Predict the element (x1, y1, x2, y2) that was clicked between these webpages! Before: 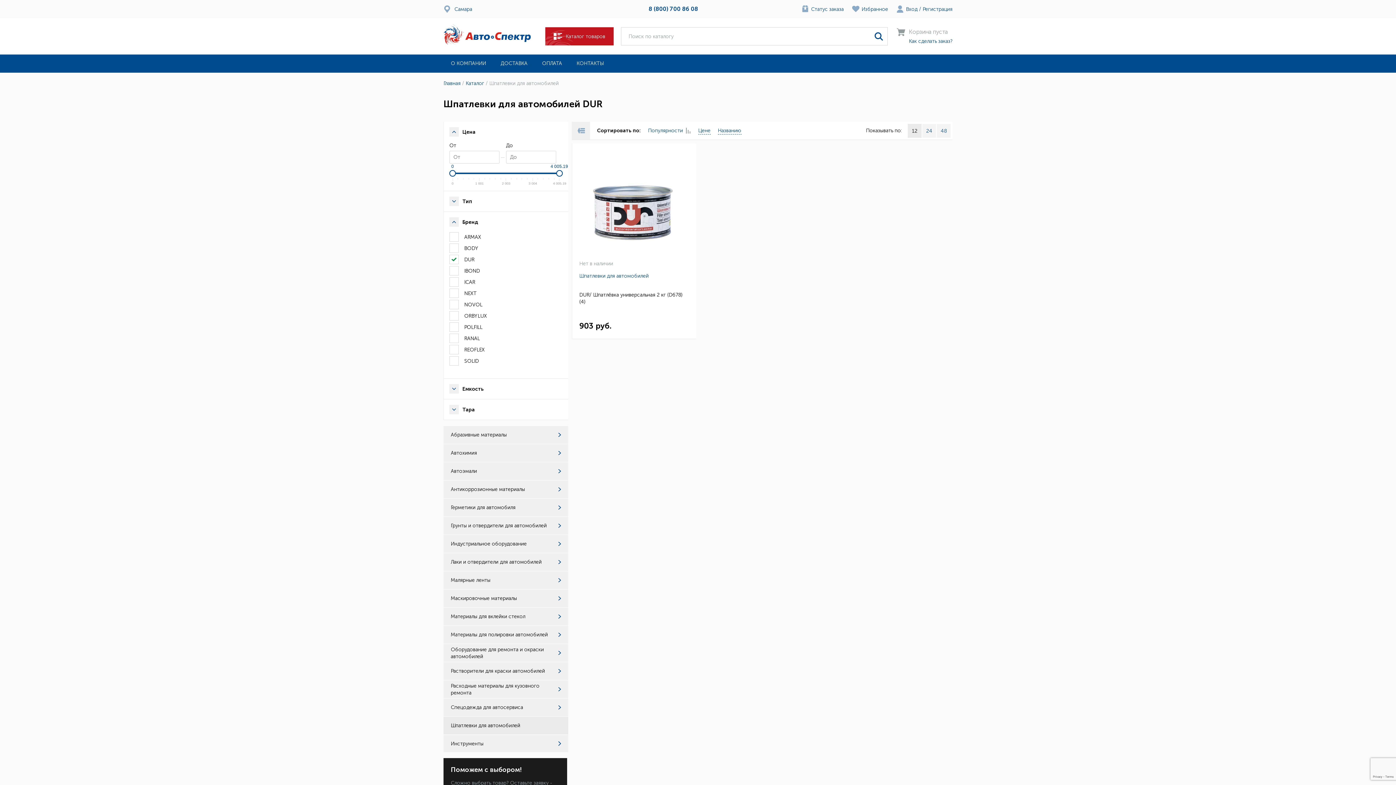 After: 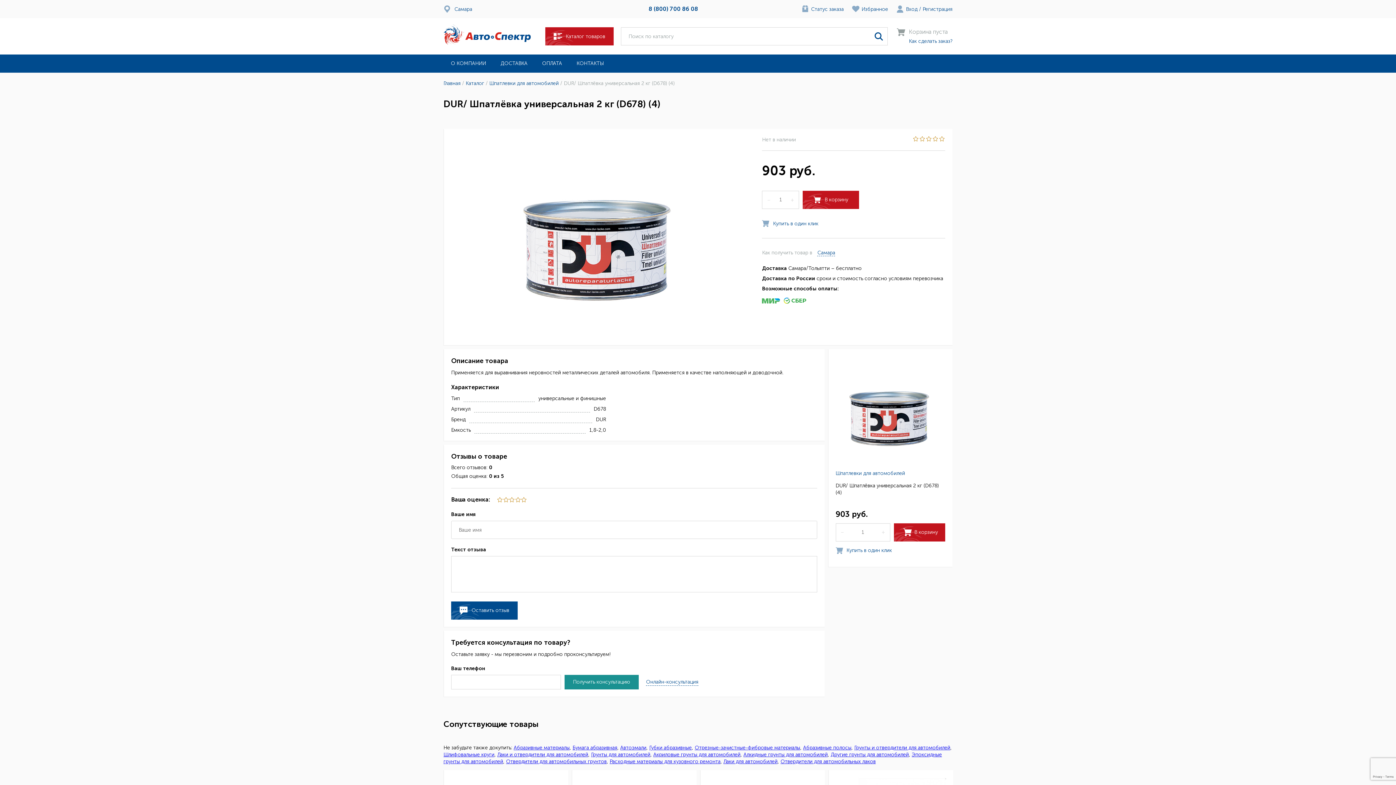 Action: label: DUR/ Шпатлёвка универсальная 2 кг (D678) (4) bbox: (579, 291, 689, 313)